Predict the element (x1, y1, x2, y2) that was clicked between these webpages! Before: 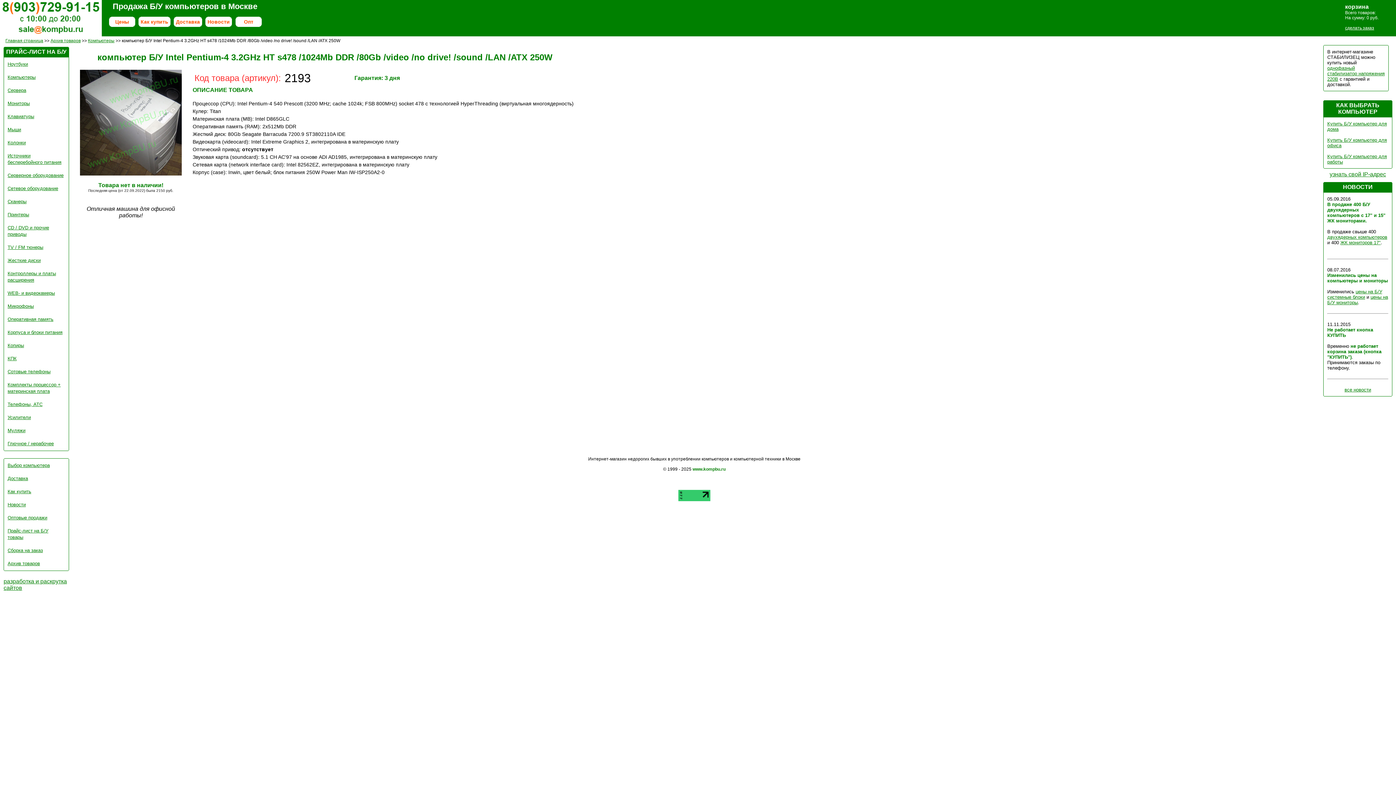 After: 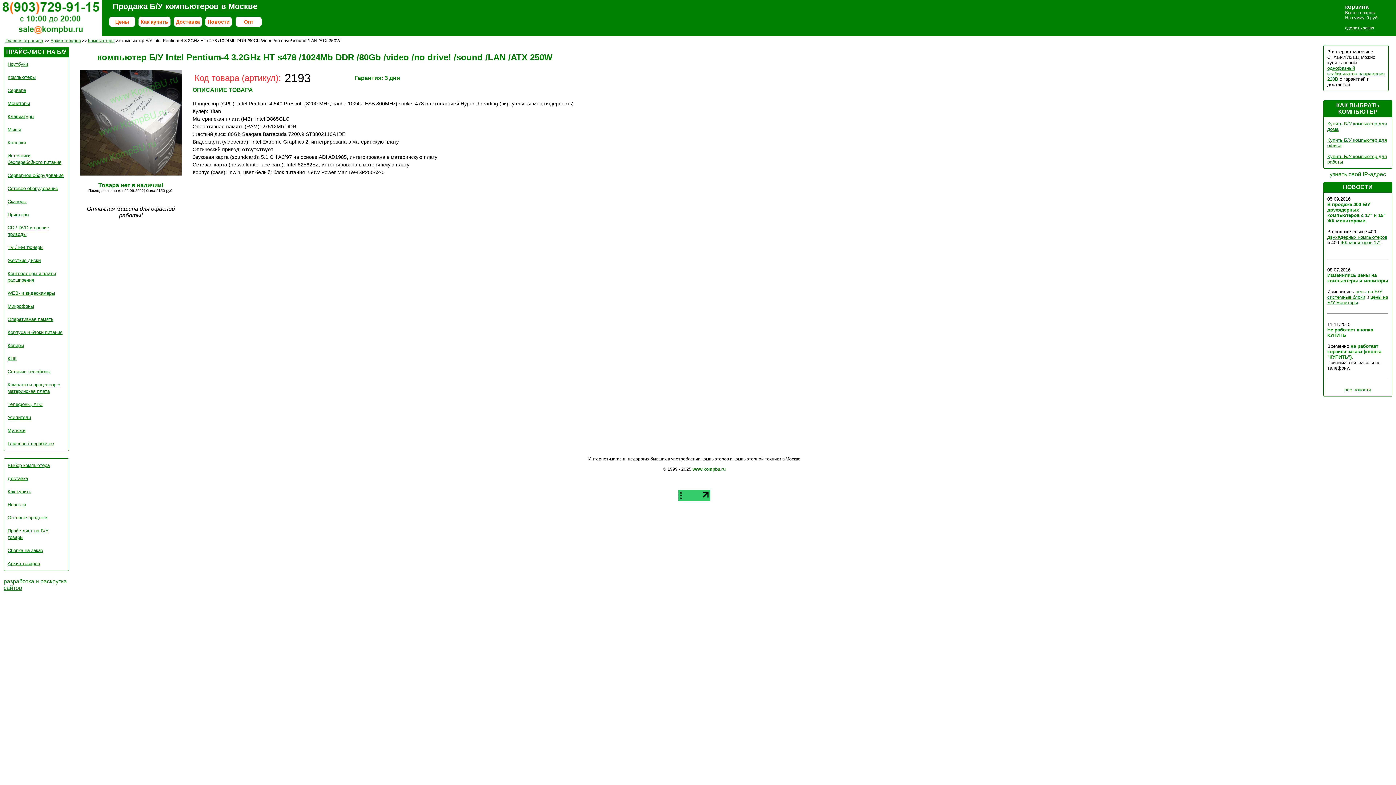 Action: bbox: (678, 496, 710, 502)